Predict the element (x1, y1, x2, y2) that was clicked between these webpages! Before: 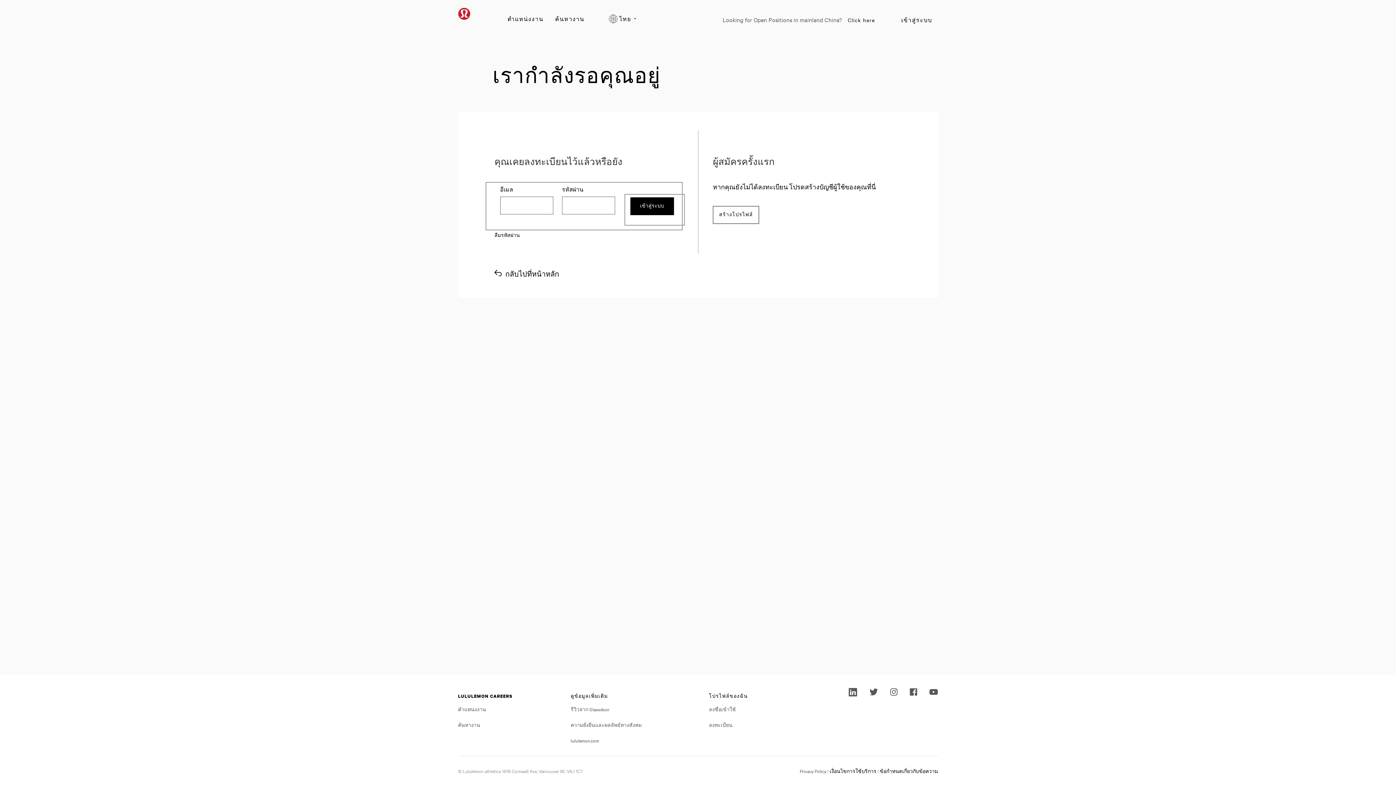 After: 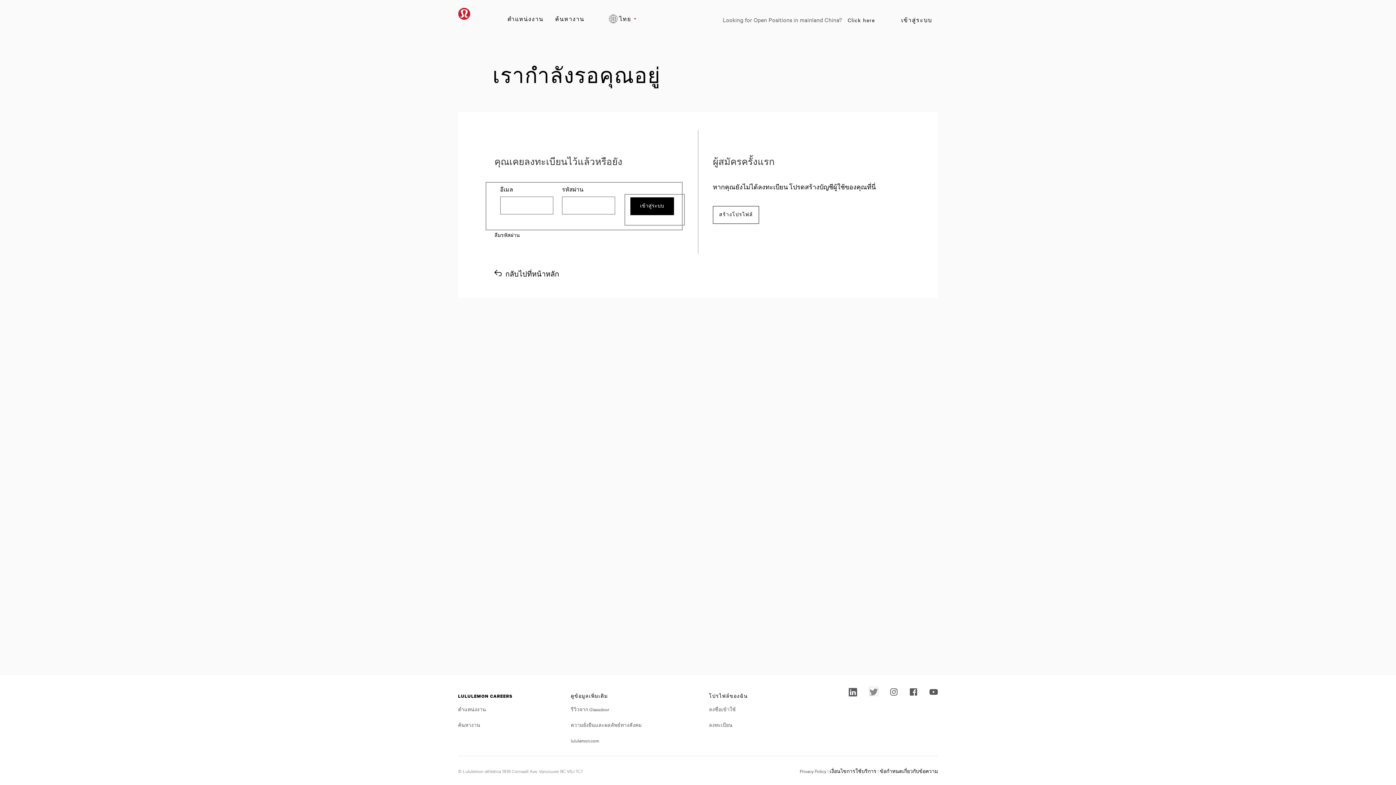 Action: bbox: (869, 687, 878, 696)